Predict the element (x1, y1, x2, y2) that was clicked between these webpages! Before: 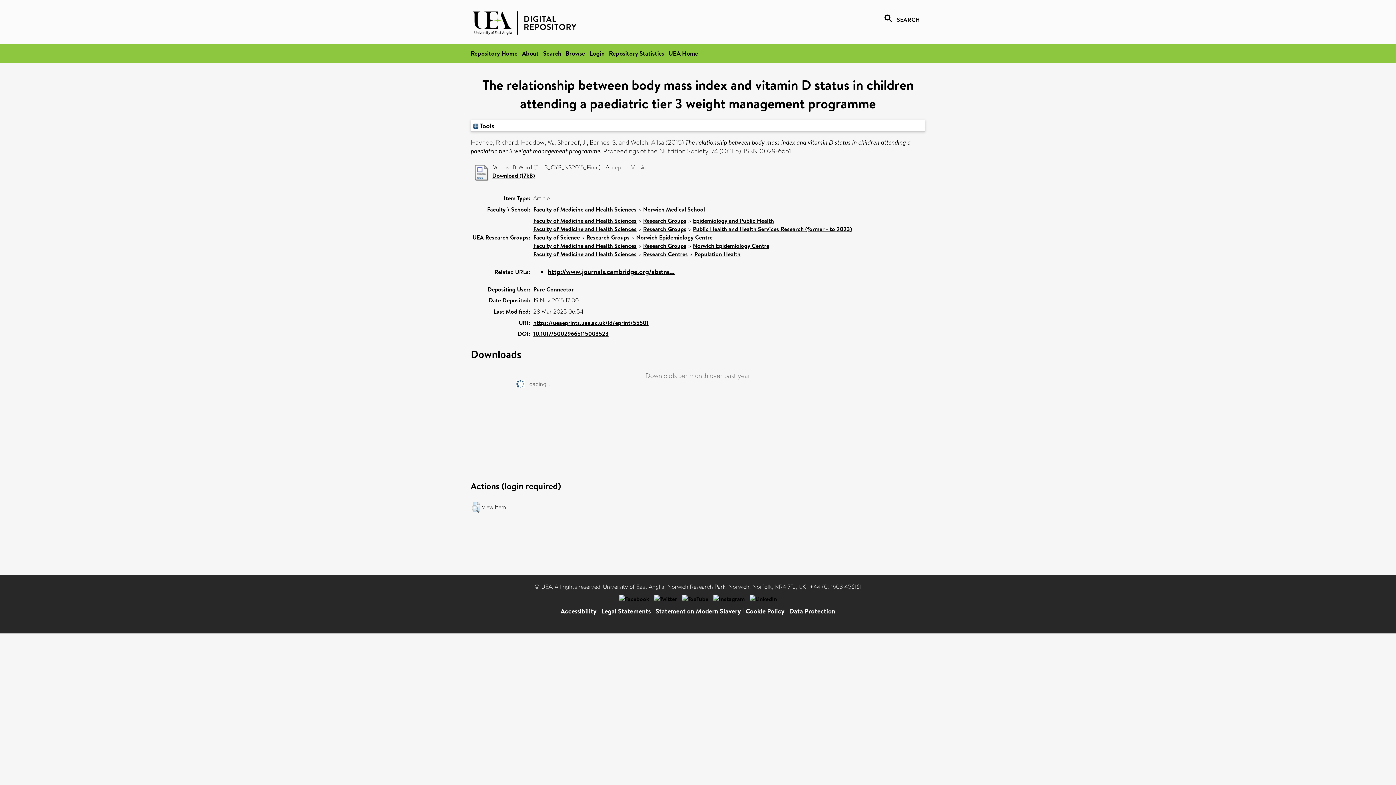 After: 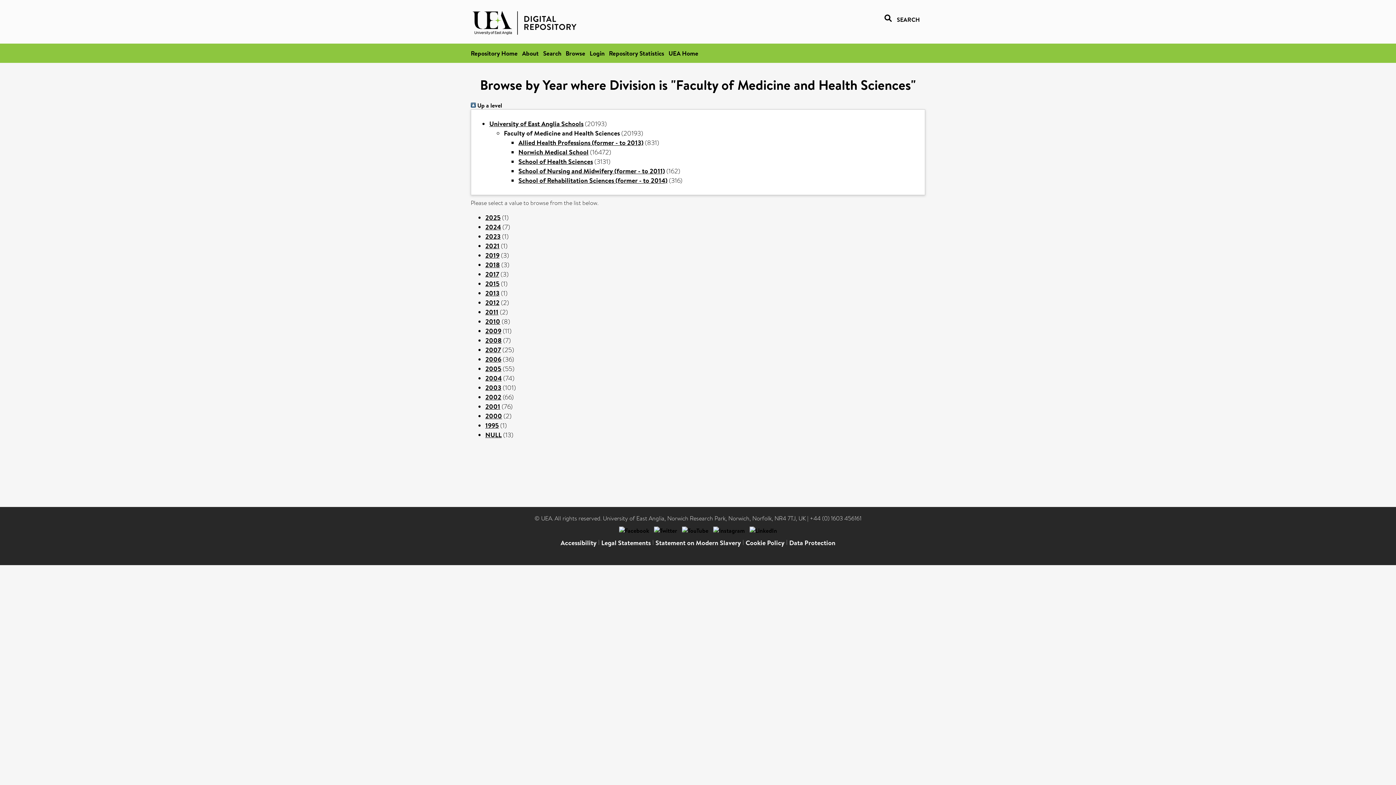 Action: label: Faculty of Medicine and Health Sciences bbox: (533, 205, 636, 213)